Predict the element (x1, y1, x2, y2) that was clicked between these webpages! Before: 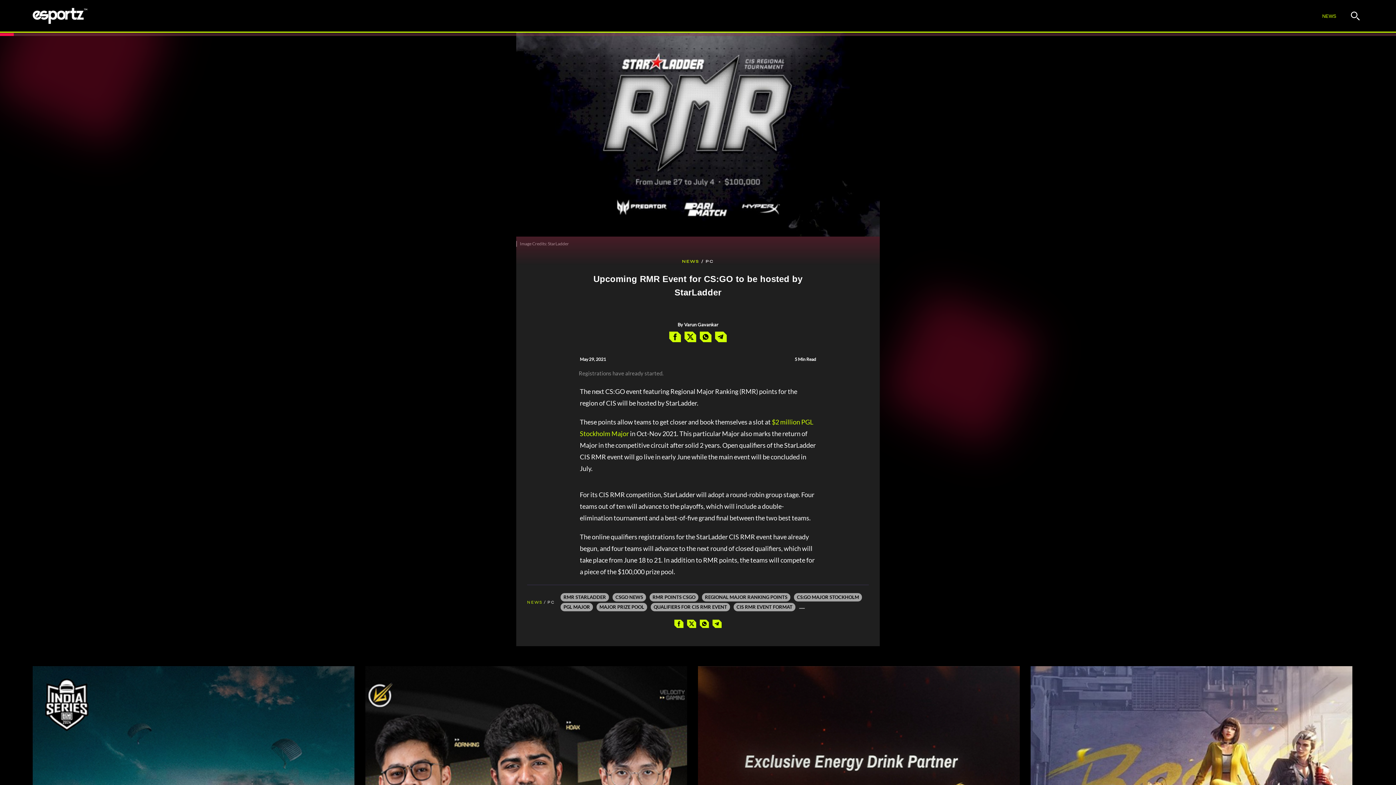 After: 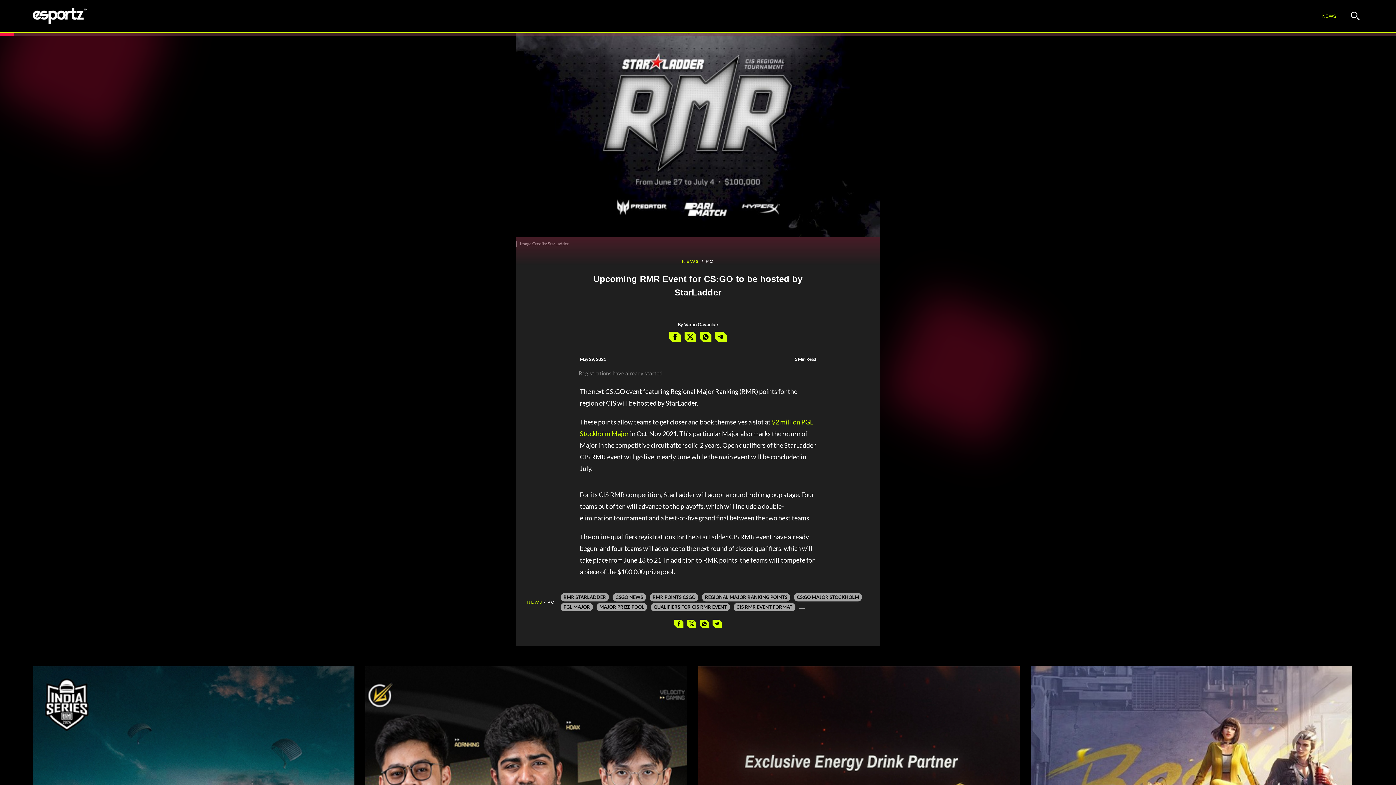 Action: bbox: (669, 331, 681, 343)